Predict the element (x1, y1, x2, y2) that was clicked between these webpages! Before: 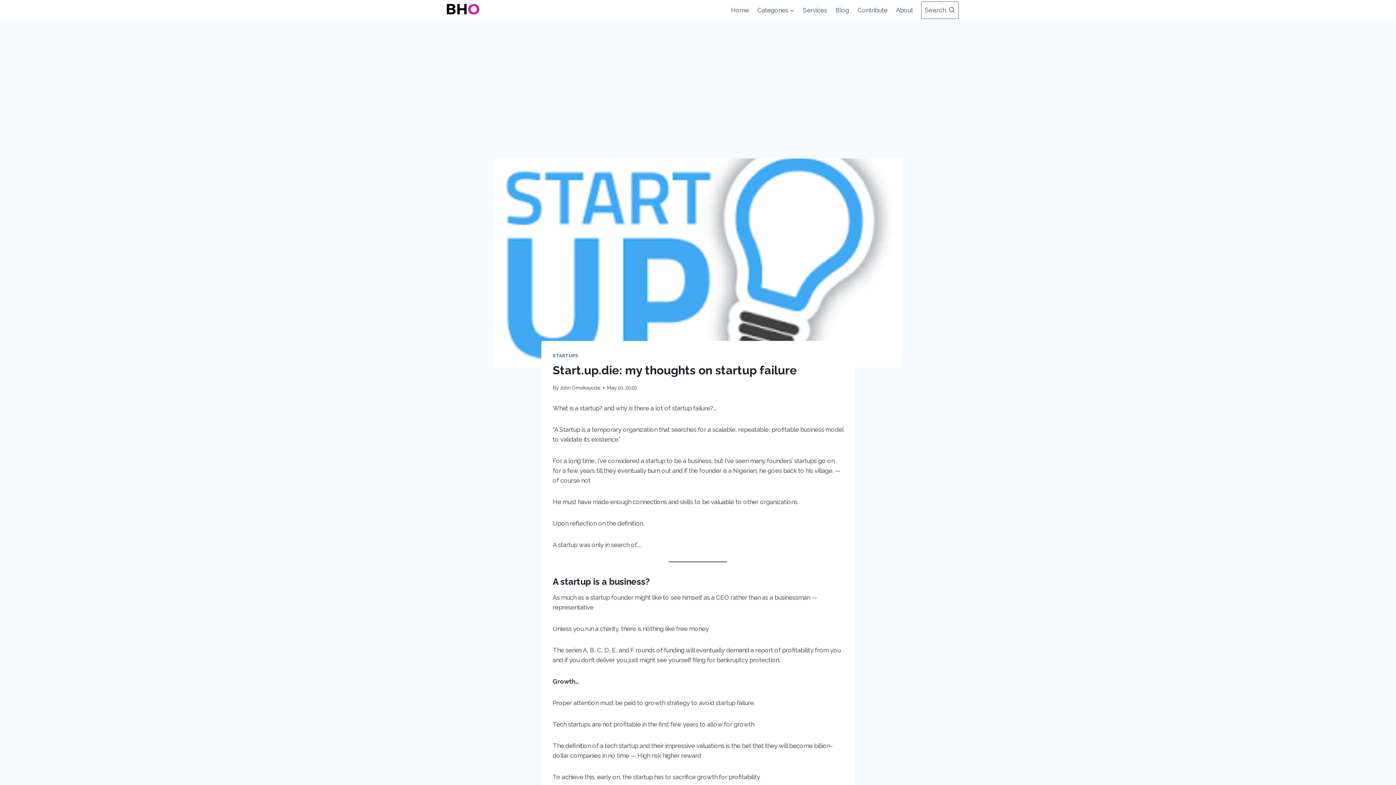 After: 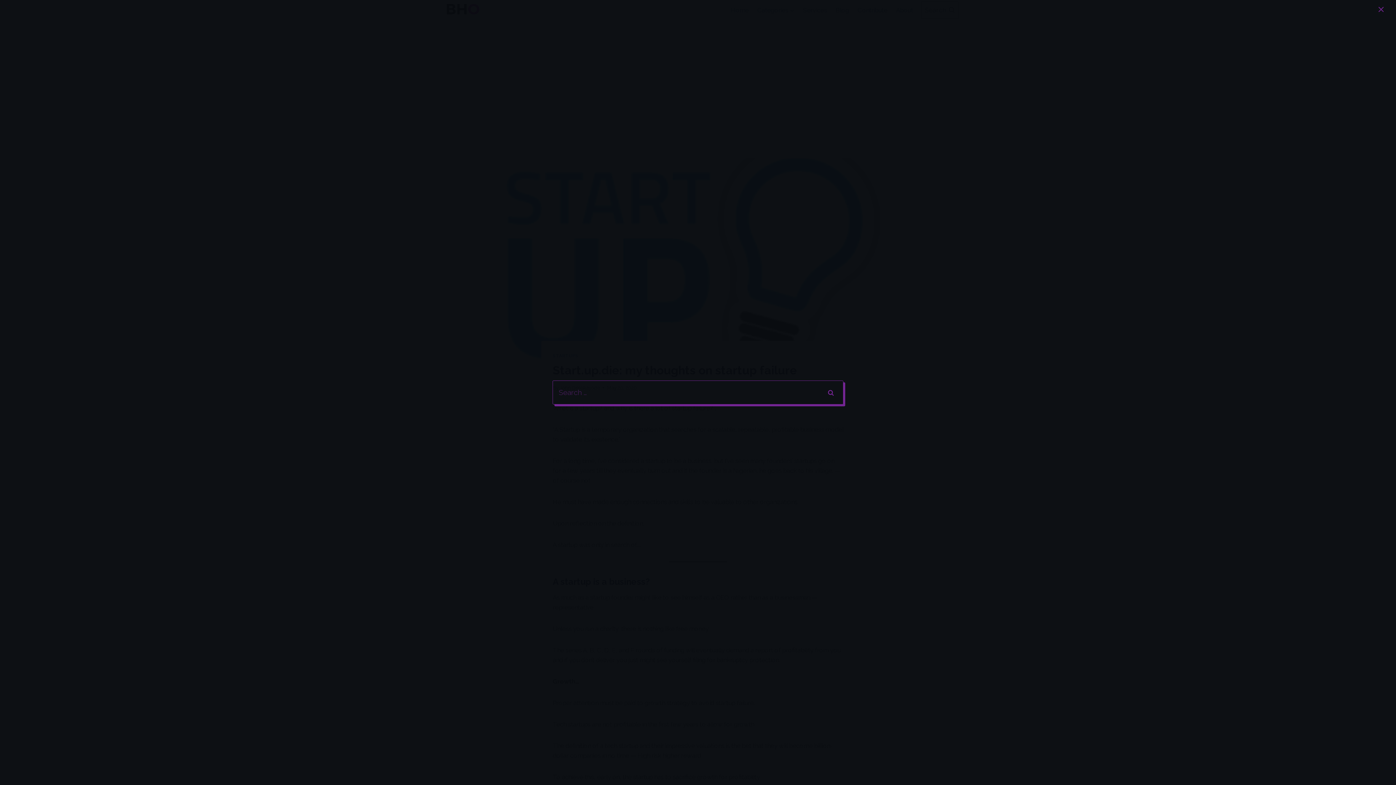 Action: bbox: (921, 1, 958, 18) label: View Search Form